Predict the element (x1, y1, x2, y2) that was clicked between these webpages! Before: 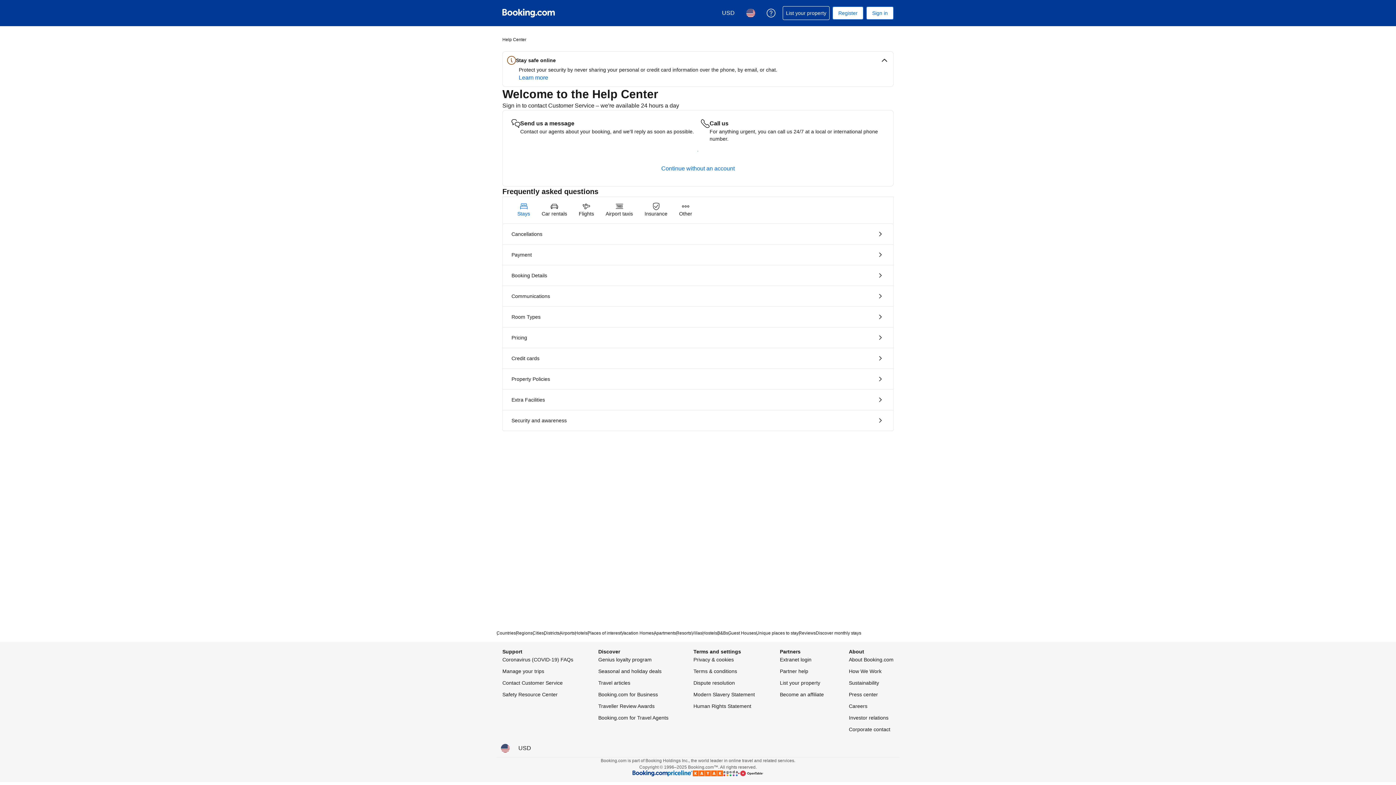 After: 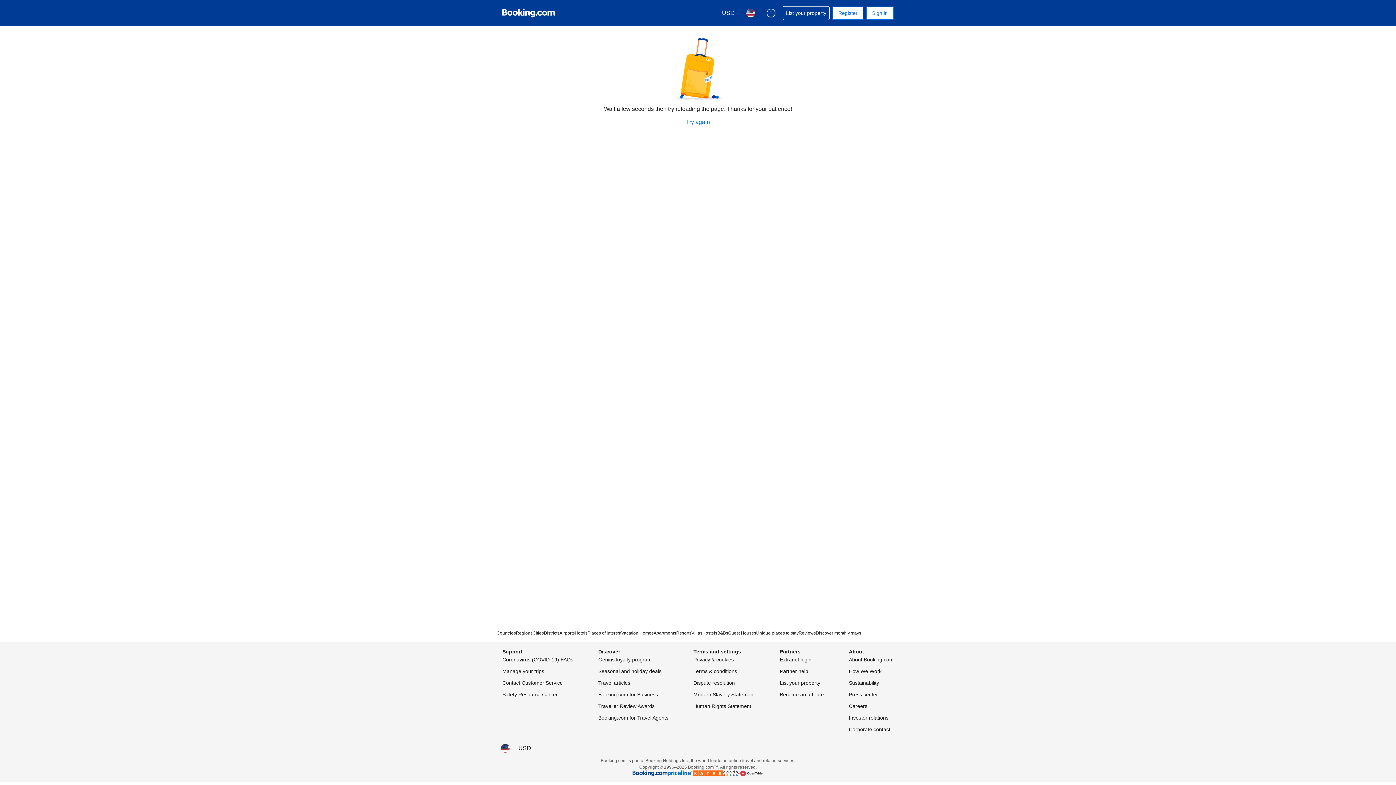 Action: label: Credit cards bbox: (502, 348, 893, 368)